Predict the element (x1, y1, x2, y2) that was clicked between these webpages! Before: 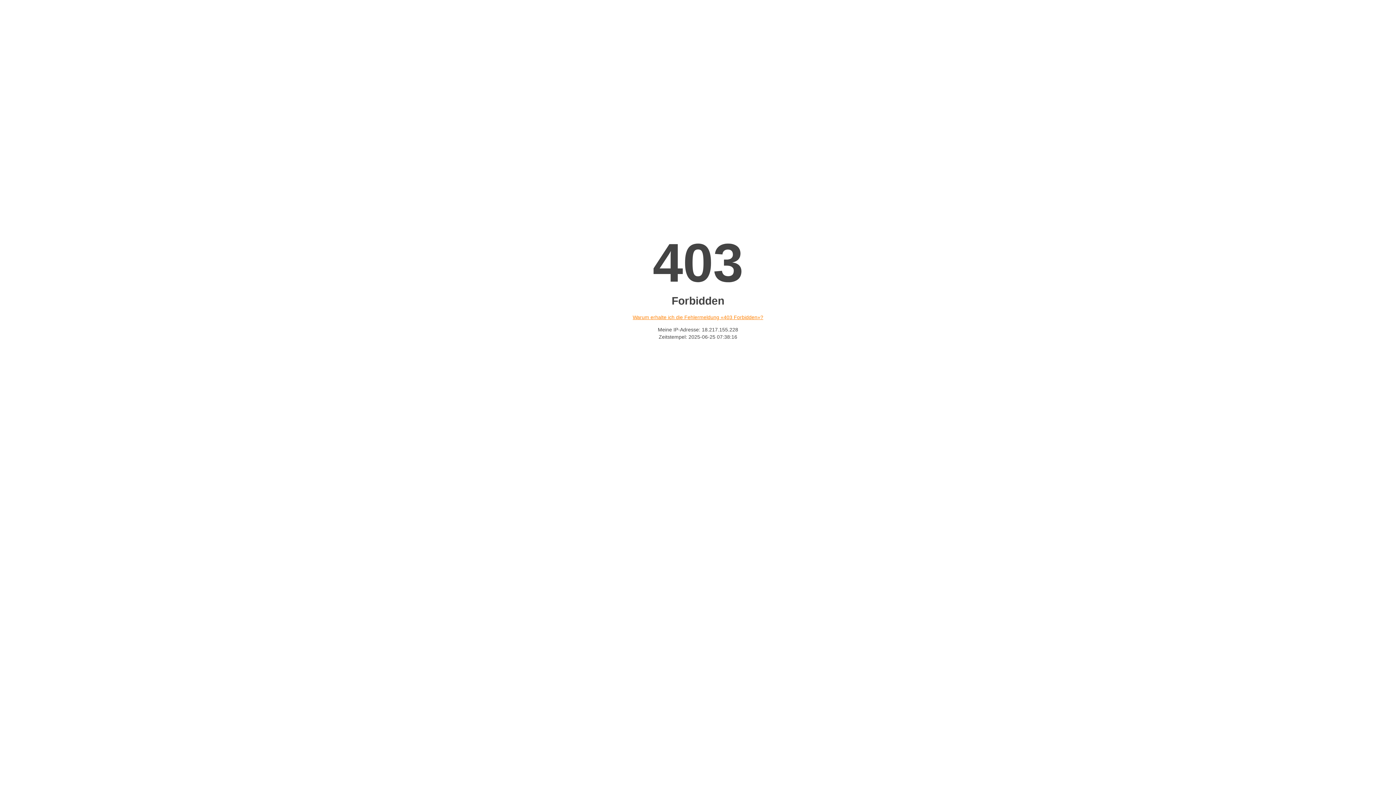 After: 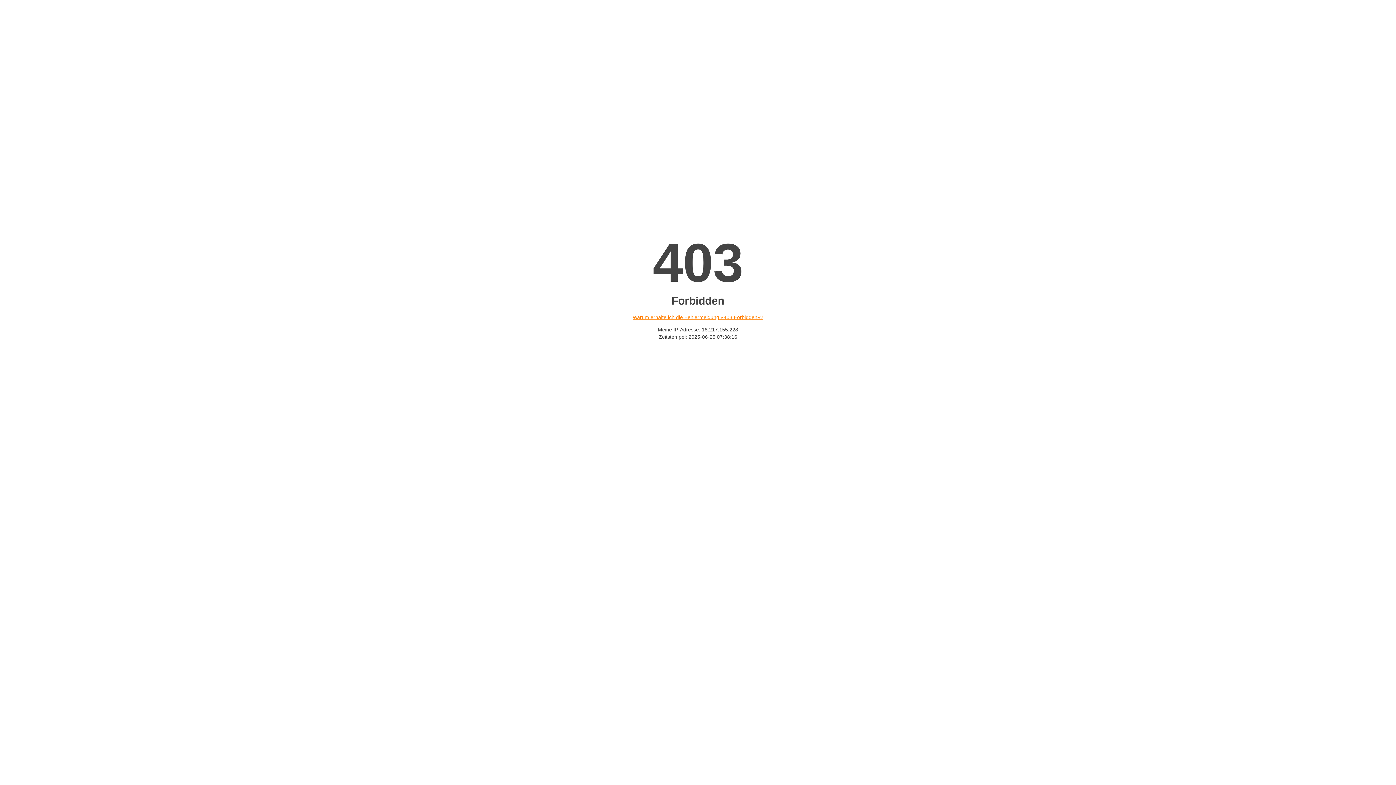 Action: label: Warum erhalte ich die Fehlermeldung «403 Forbidden»? bbox: (632, 314, 763, 320)